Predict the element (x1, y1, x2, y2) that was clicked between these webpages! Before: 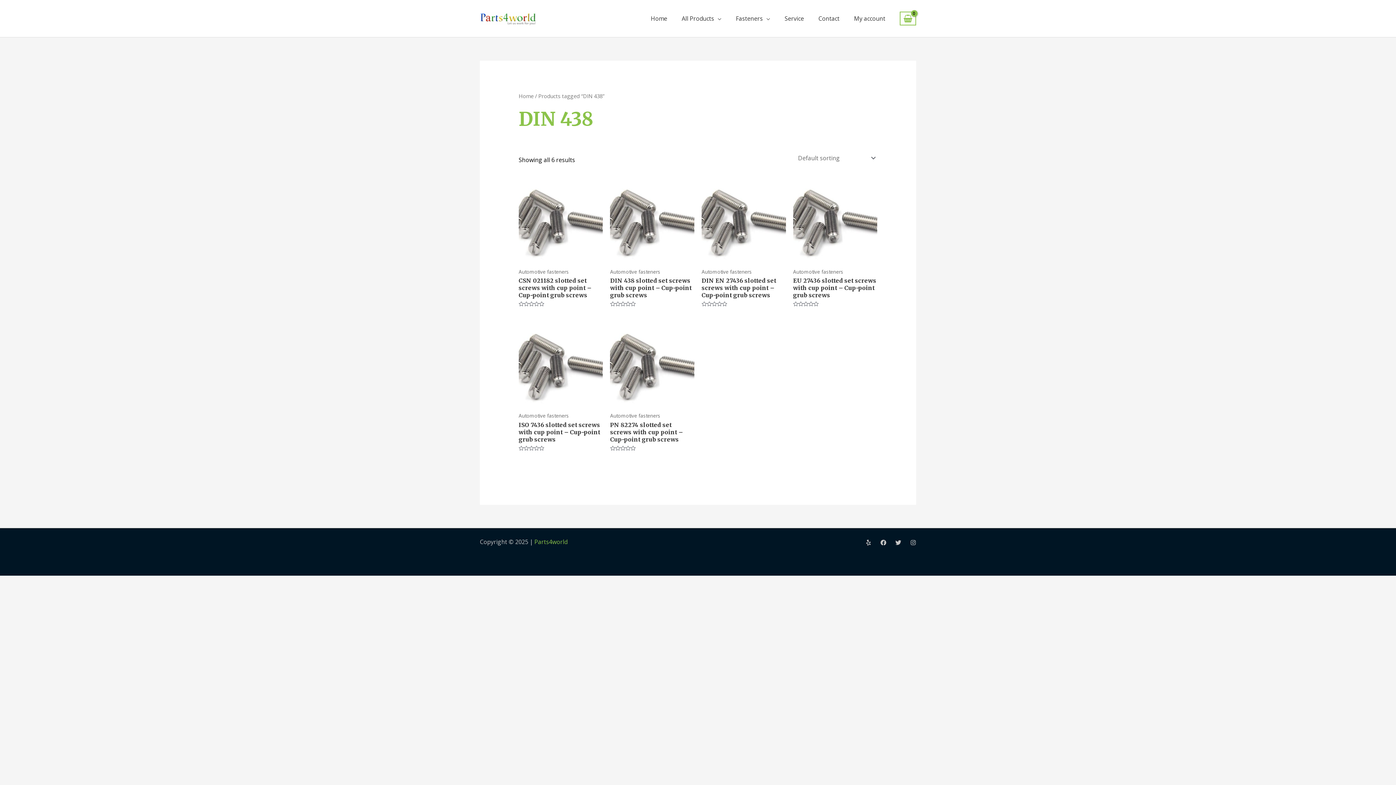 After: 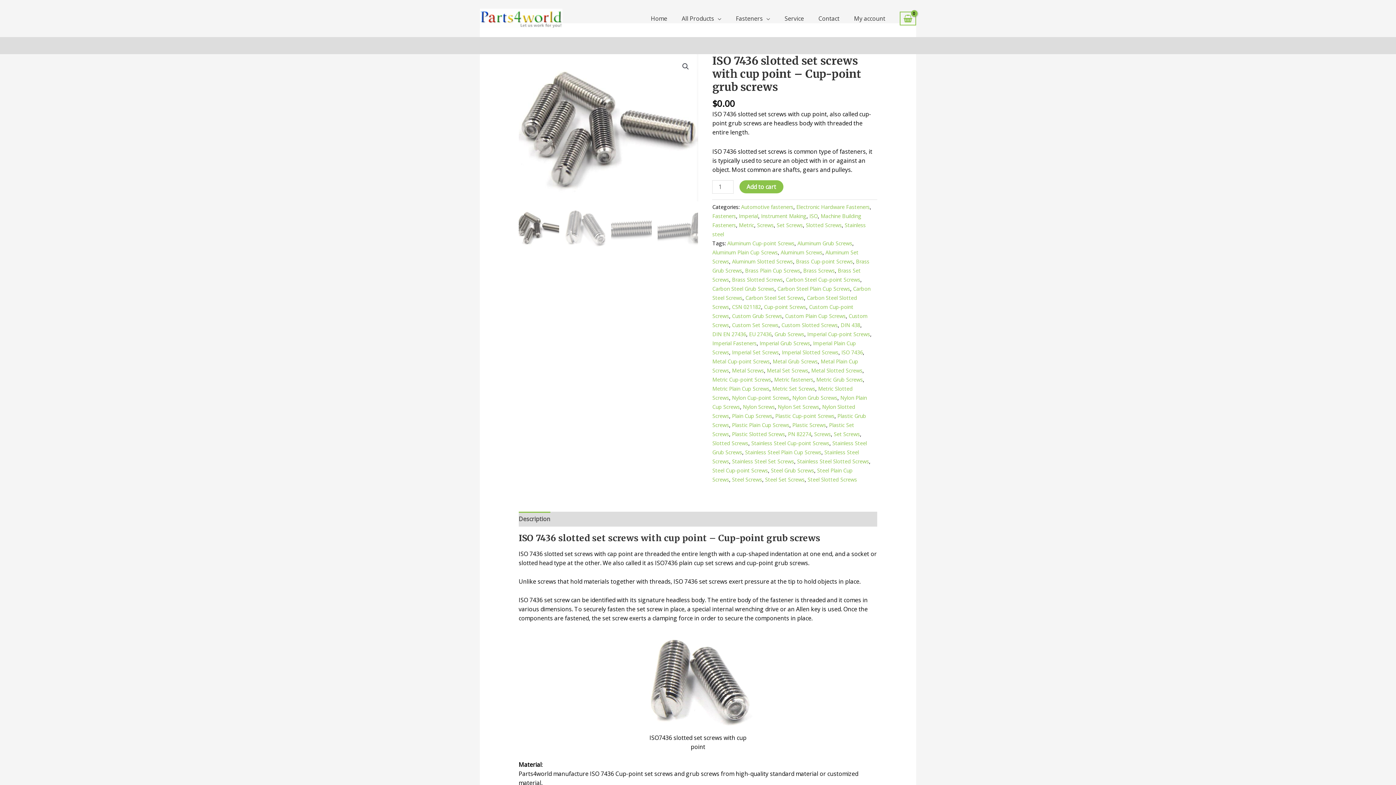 Action: label: ISO 7436 slotted set screws with cup point – Cup-point grub screws bbox: (518, 421, 603, 446)